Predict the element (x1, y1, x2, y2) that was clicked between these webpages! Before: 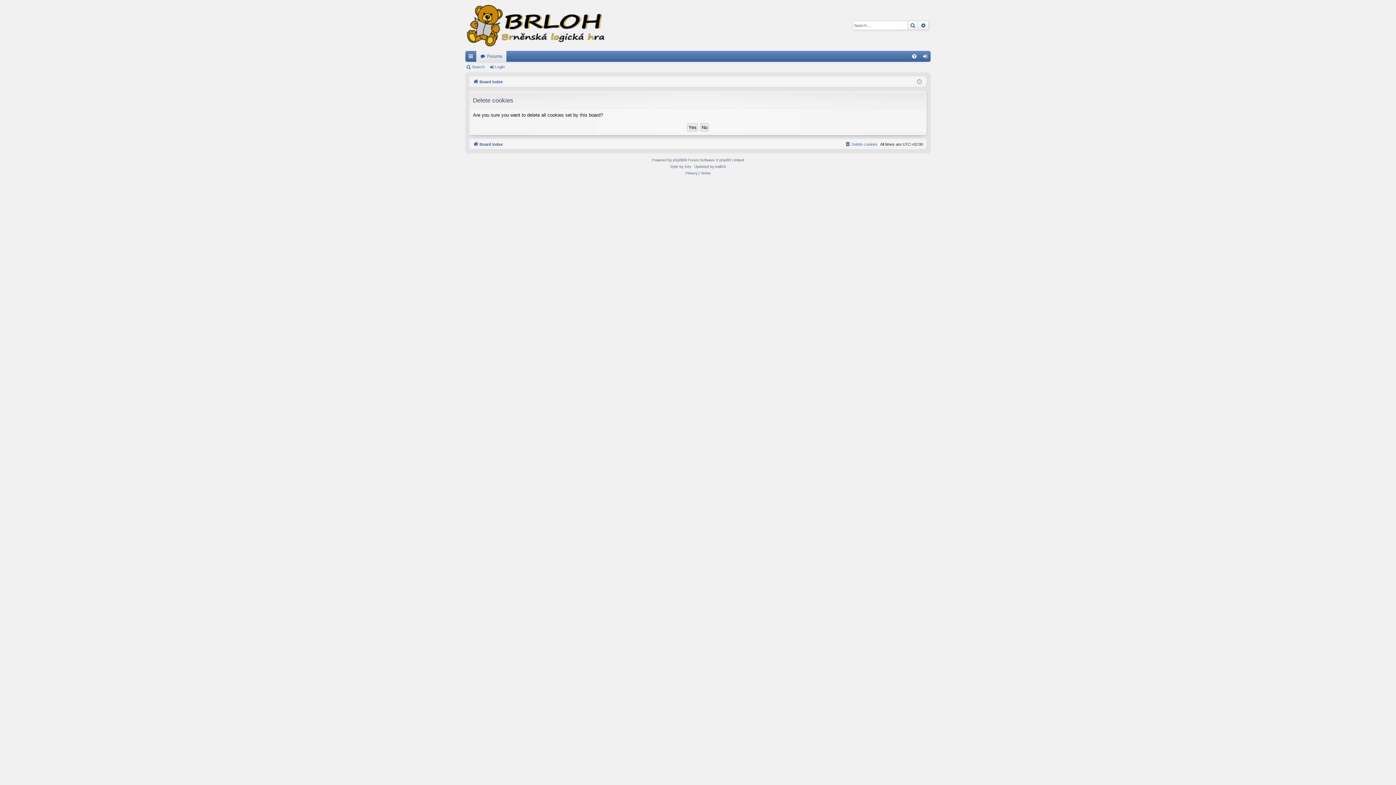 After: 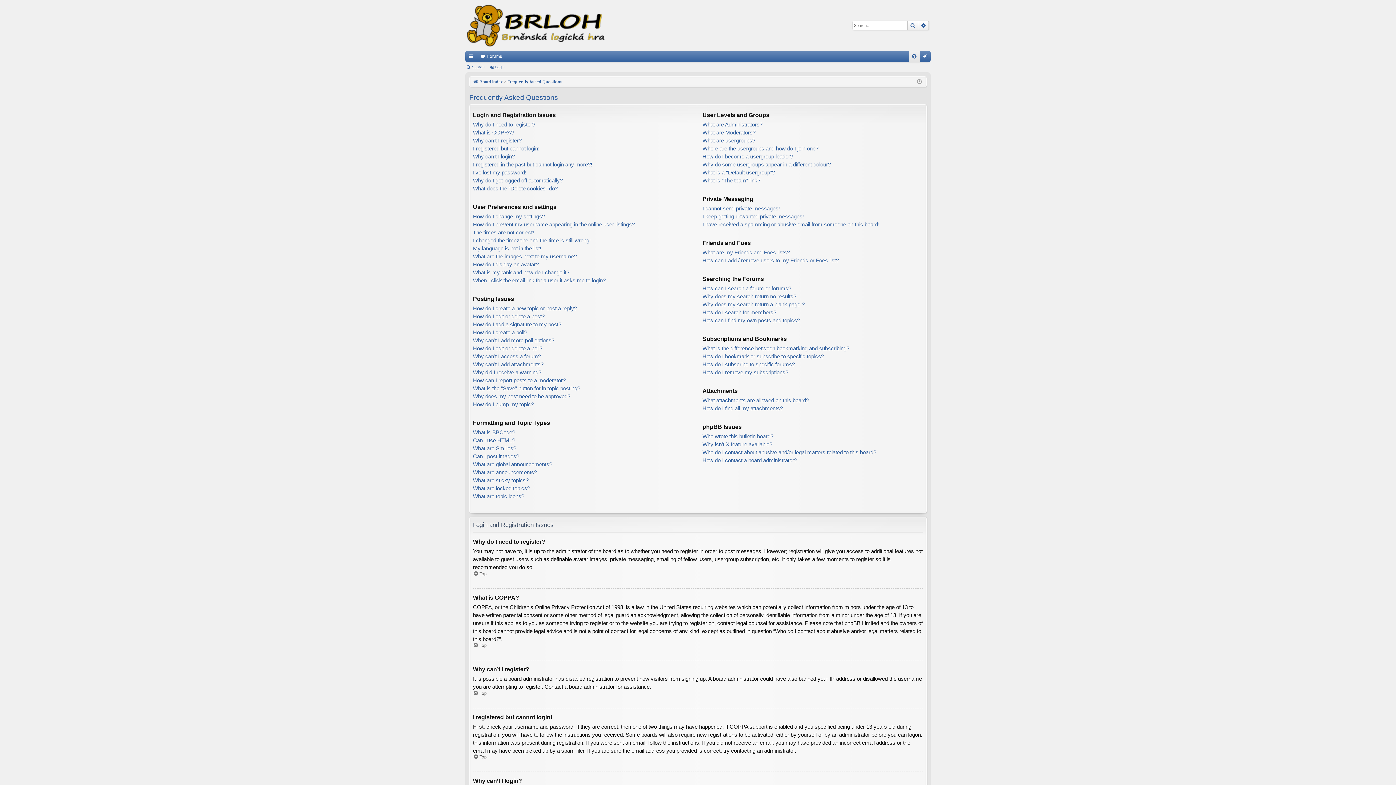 Action: label: FAQ bbox: (909, 50, 920, 61)